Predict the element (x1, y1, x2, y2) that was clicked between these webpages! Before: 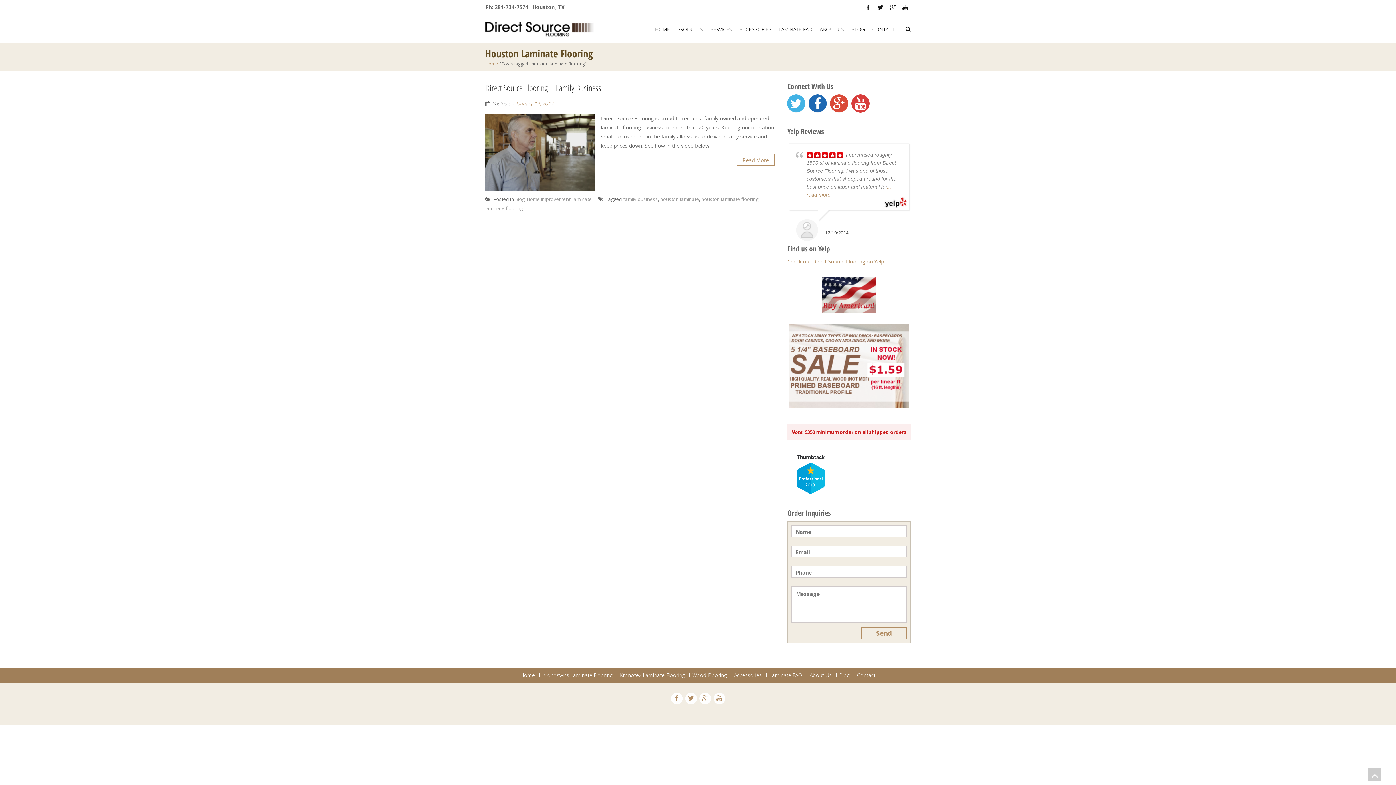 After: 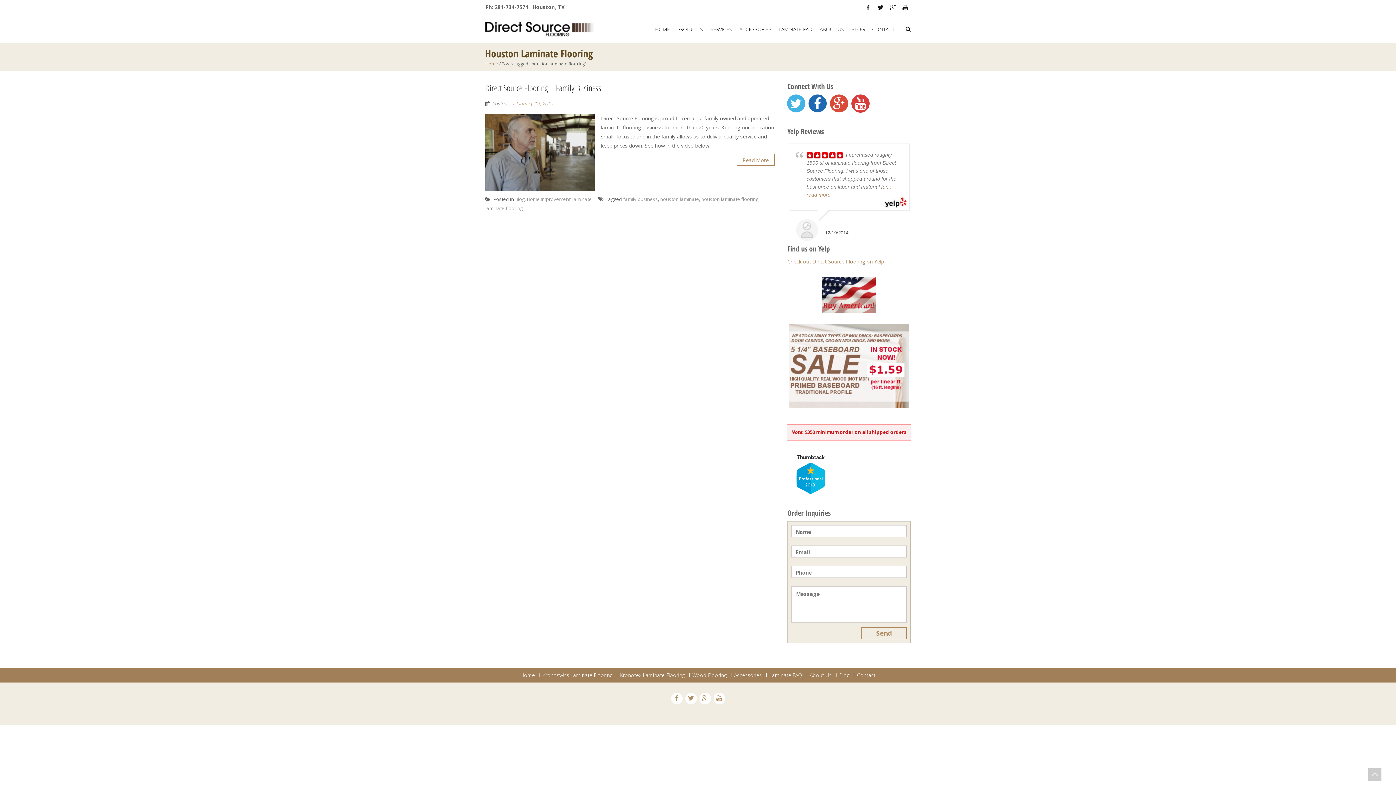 Action: bbox: (787, 470, 834, 477)